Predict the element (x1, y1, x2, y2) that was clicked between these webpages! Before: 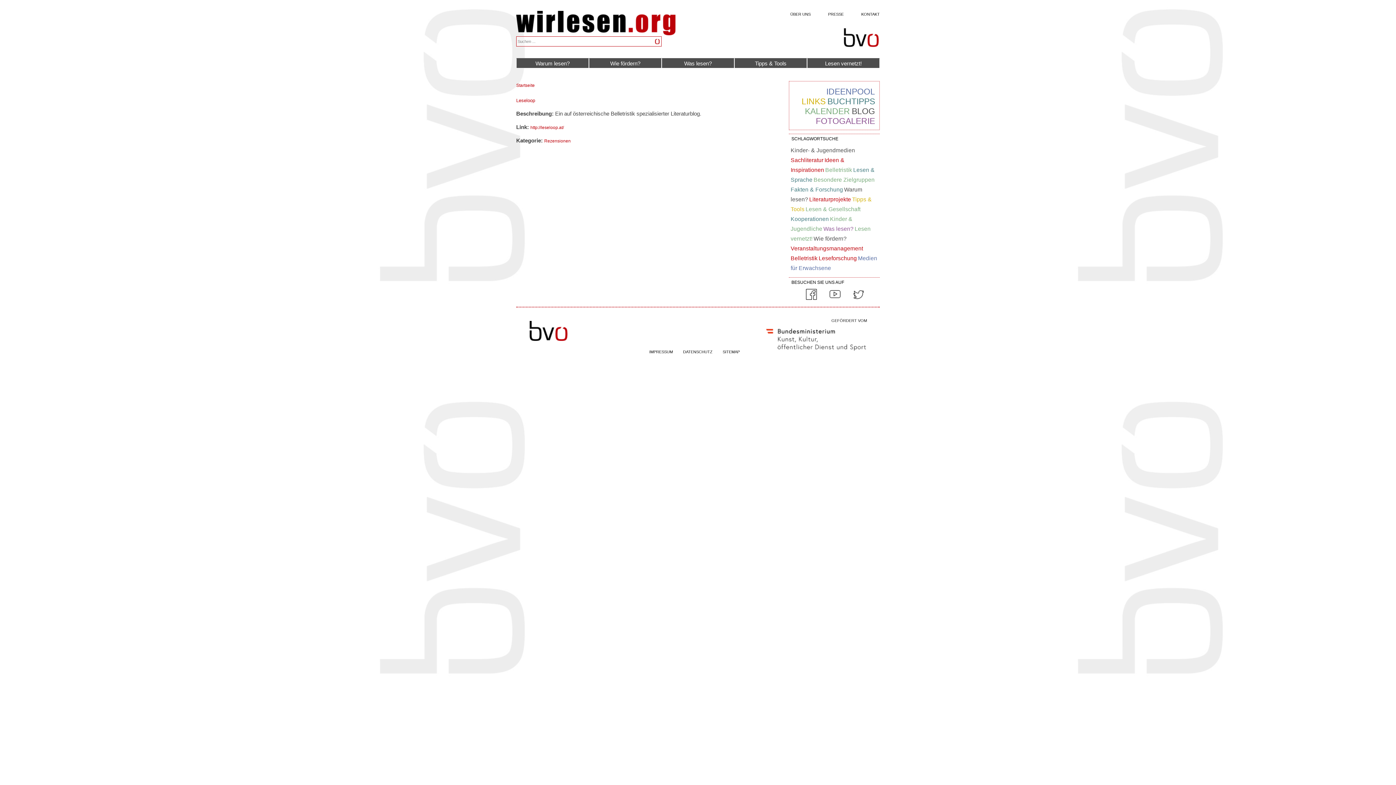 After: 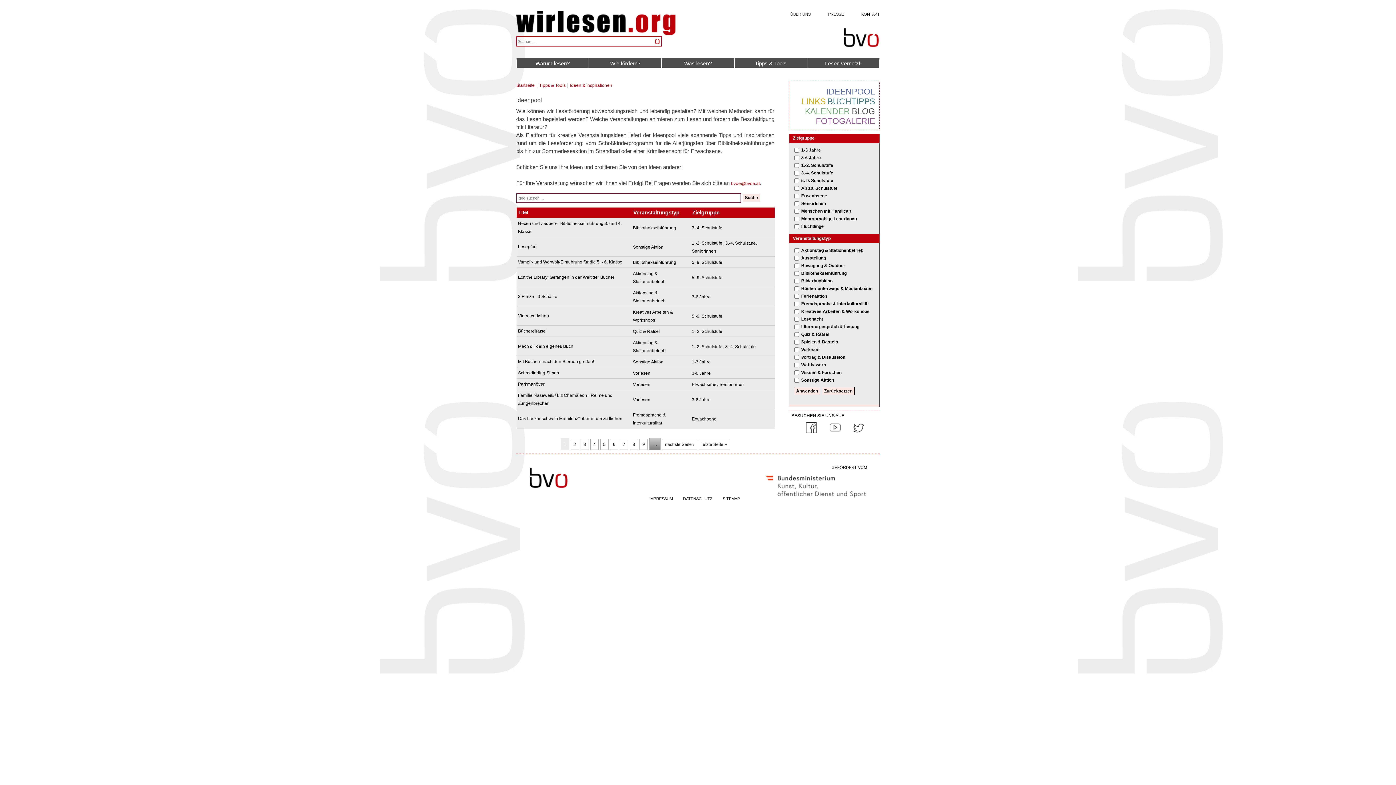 Action: bbox: (824, 86, 875, 96) label: IDEENPOOL